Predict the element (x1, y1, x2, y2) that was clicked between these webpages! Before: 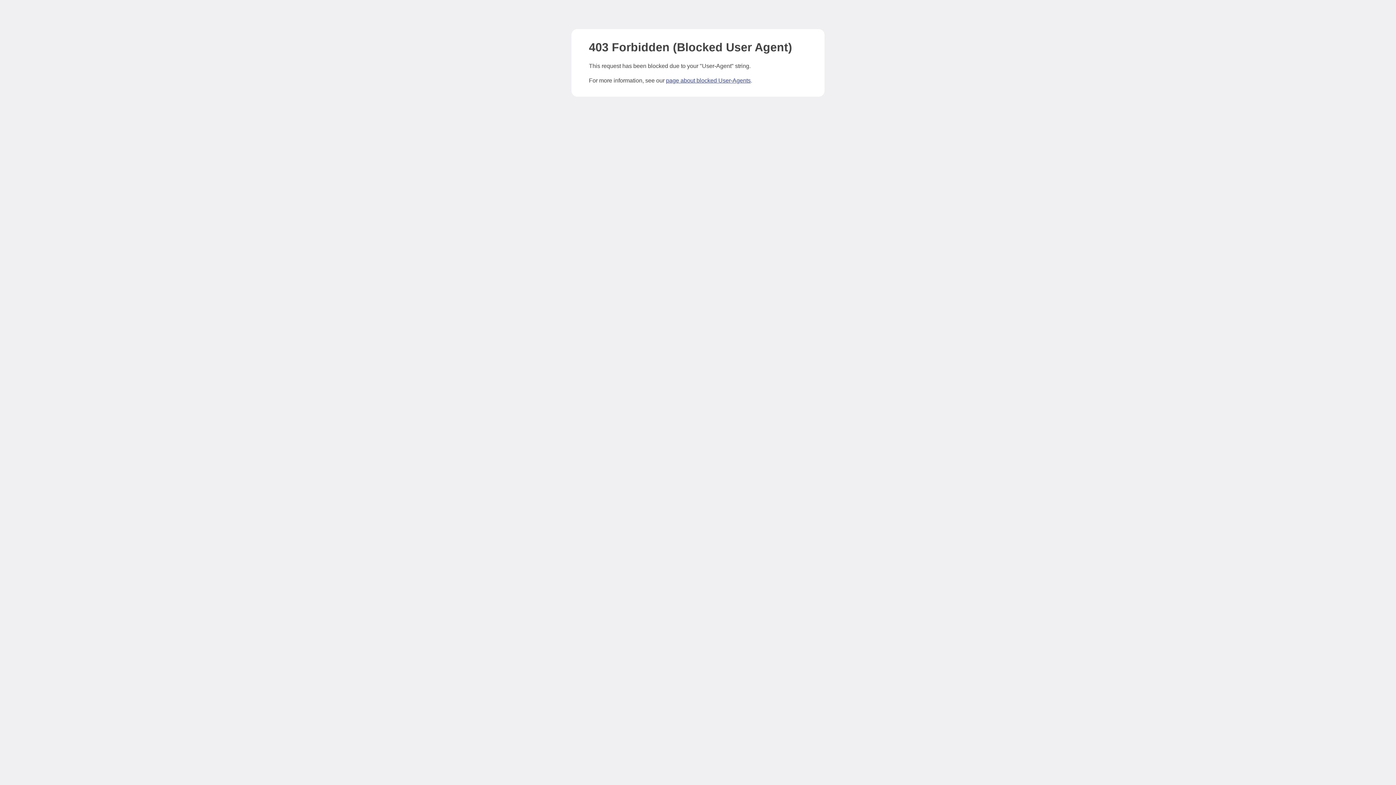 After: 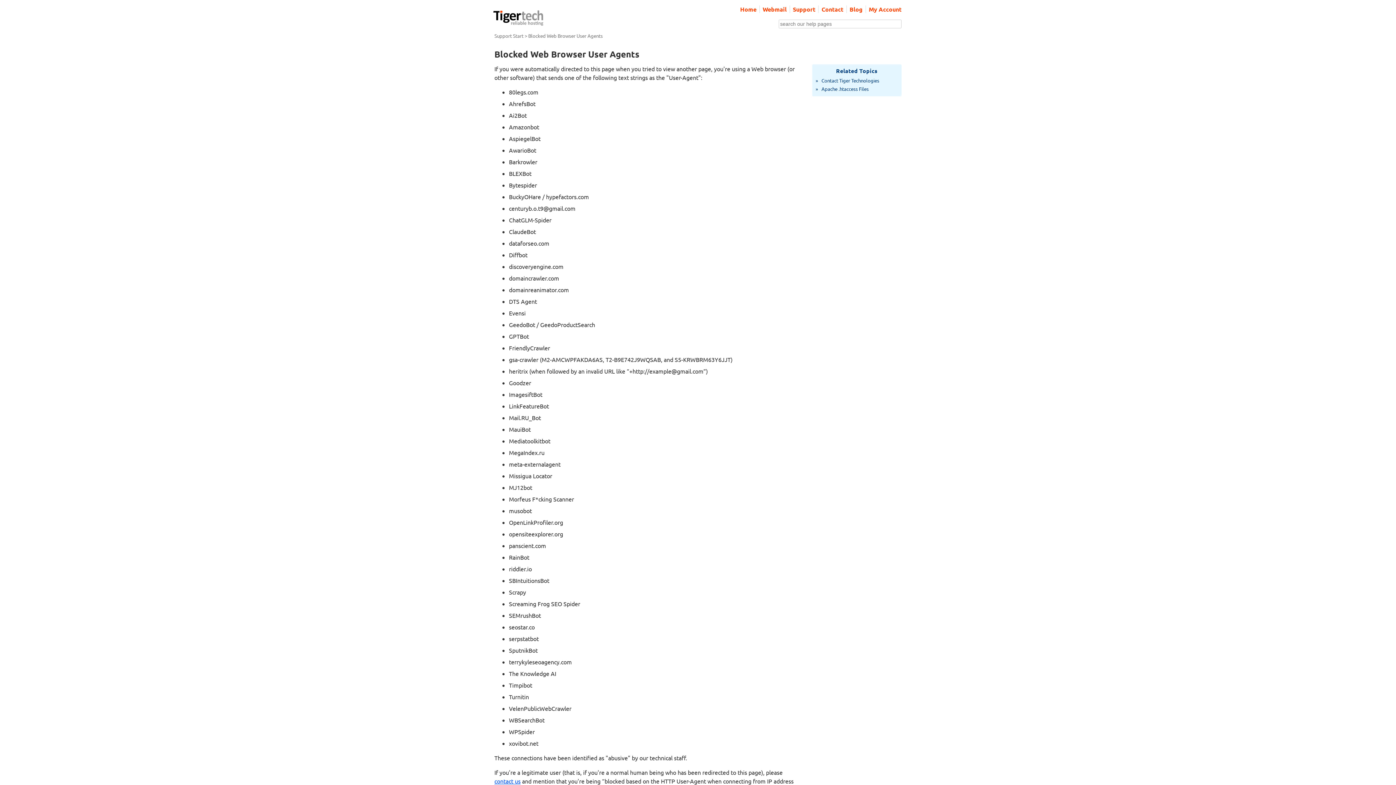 Action: bbox: (666, 77, 750, 83) label: page about blocked User-Agents